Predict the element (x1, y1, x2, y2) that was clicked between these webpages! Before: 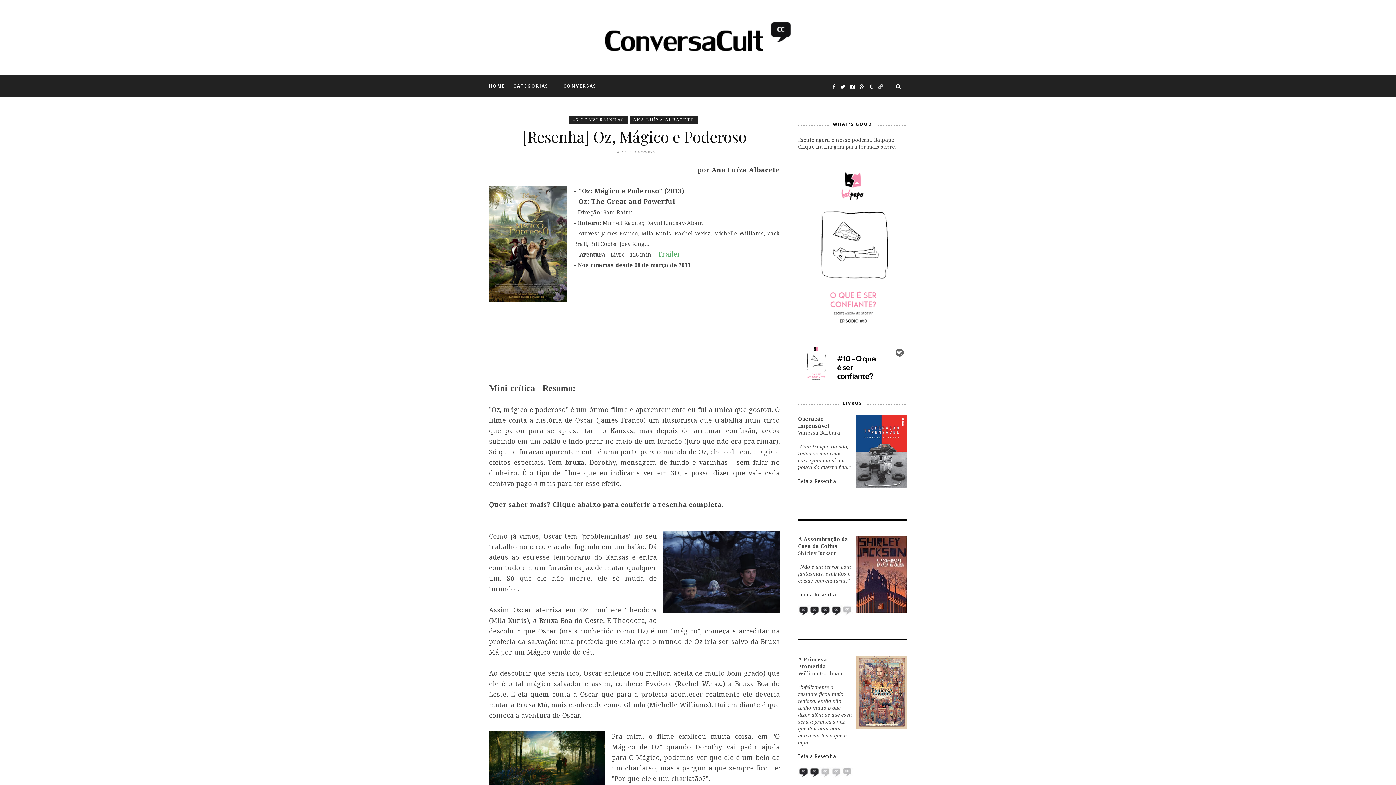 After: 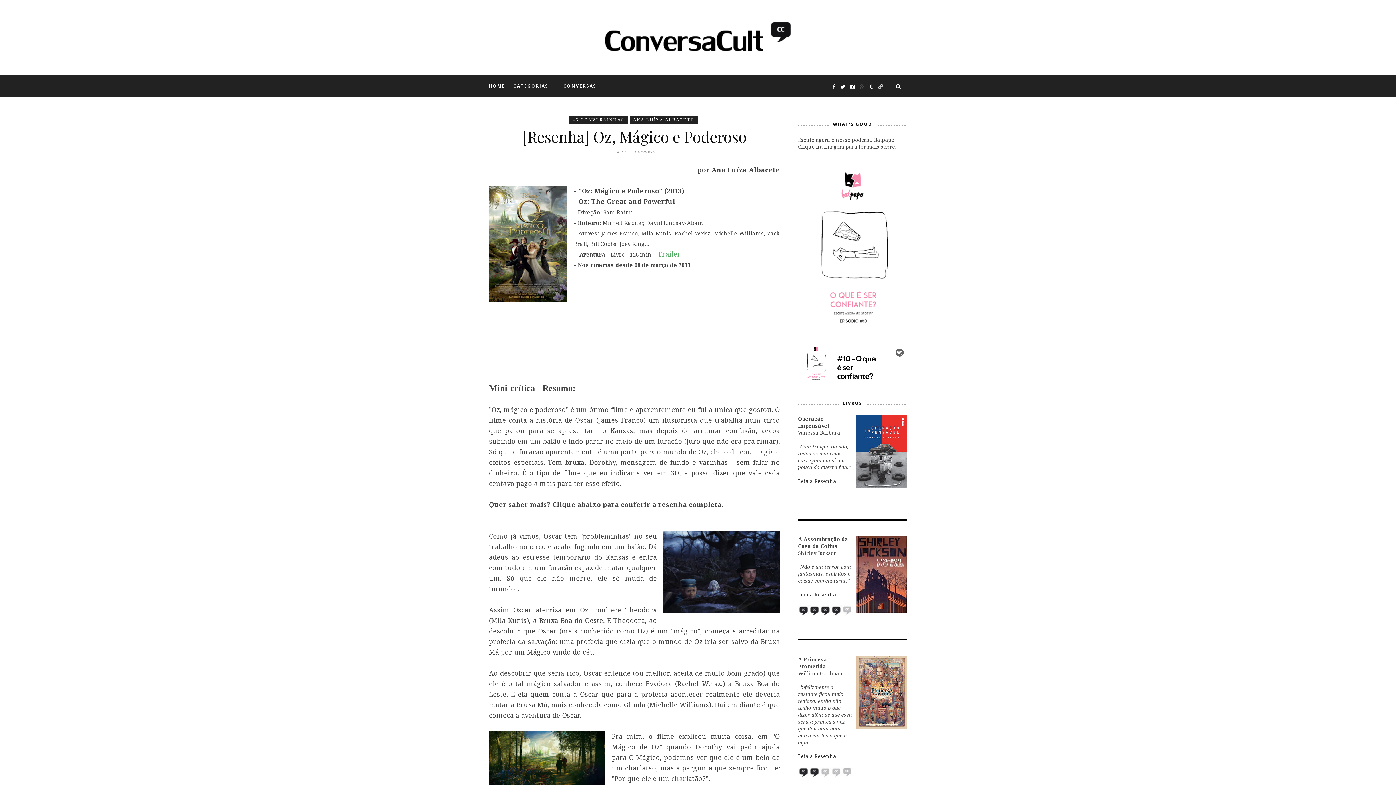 Action: bbox: (856, 83, 864, 90)